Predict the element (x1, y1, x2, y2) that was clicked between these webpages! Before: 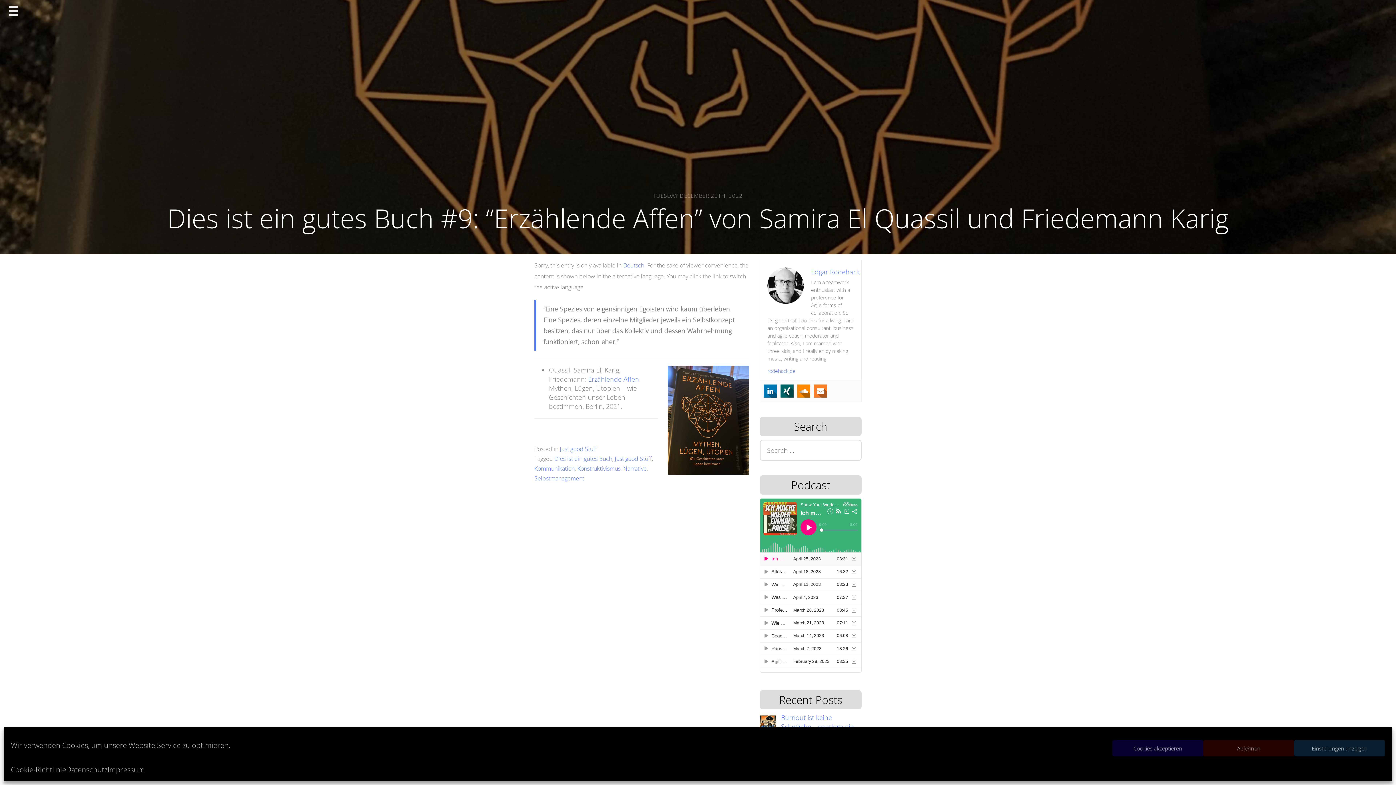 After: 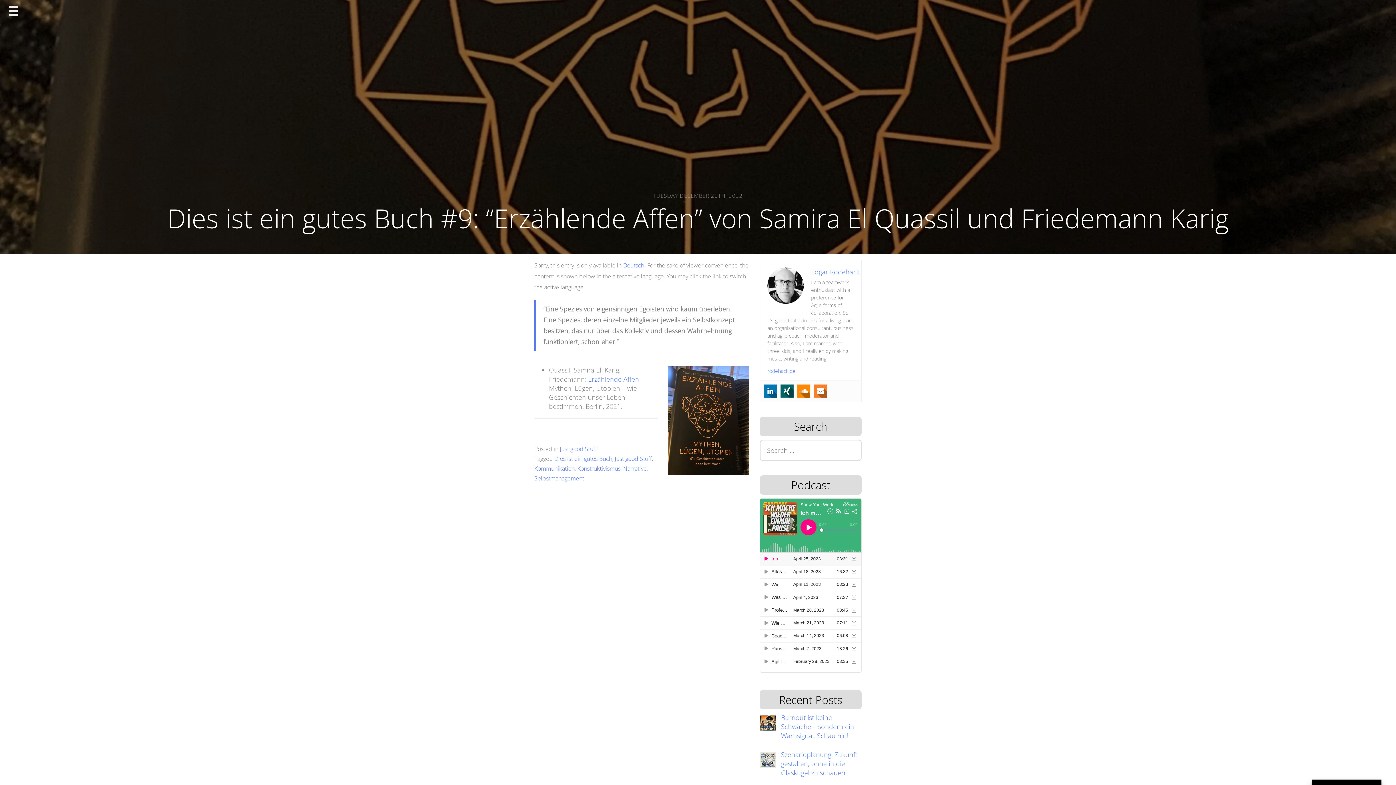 Action: bbox: (1203, 740, 1294, 756) label: Ablehnen